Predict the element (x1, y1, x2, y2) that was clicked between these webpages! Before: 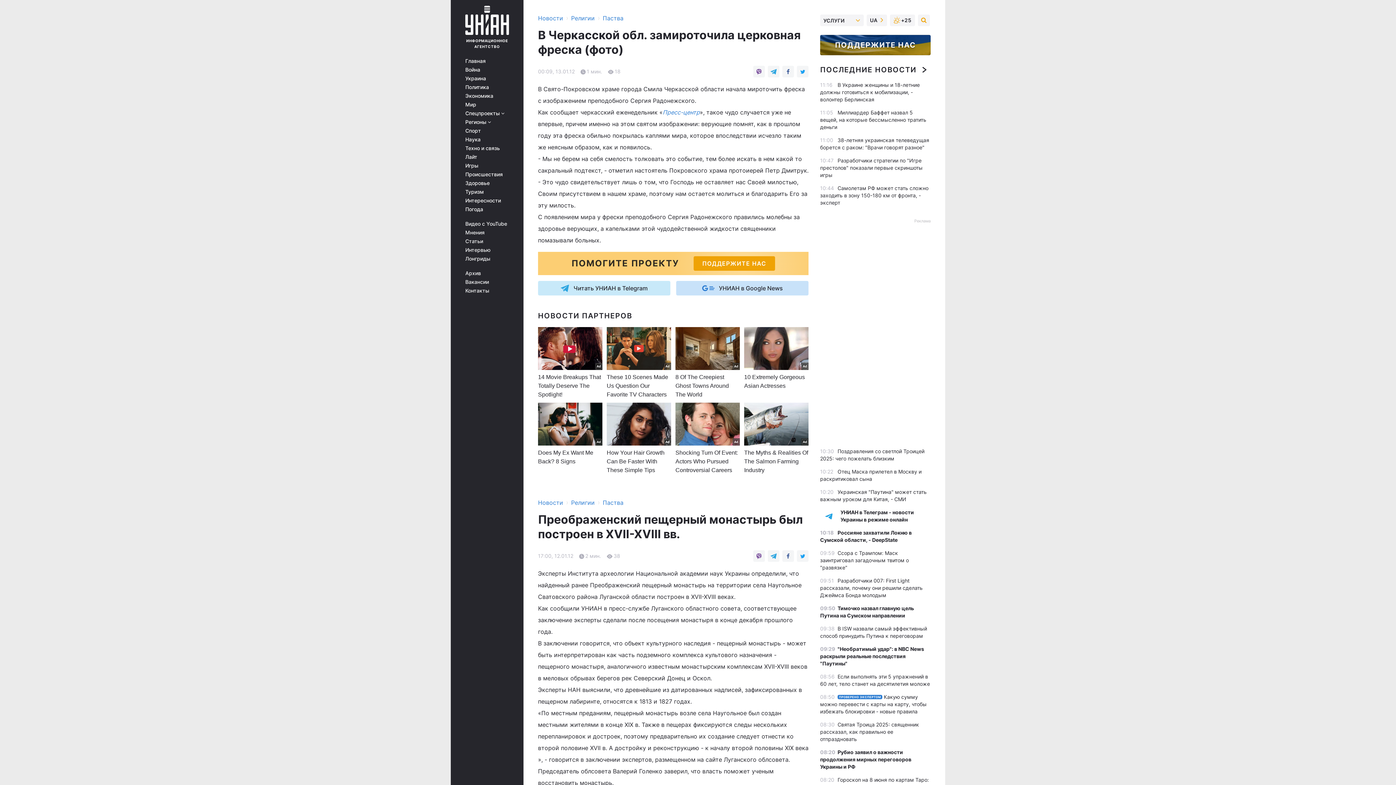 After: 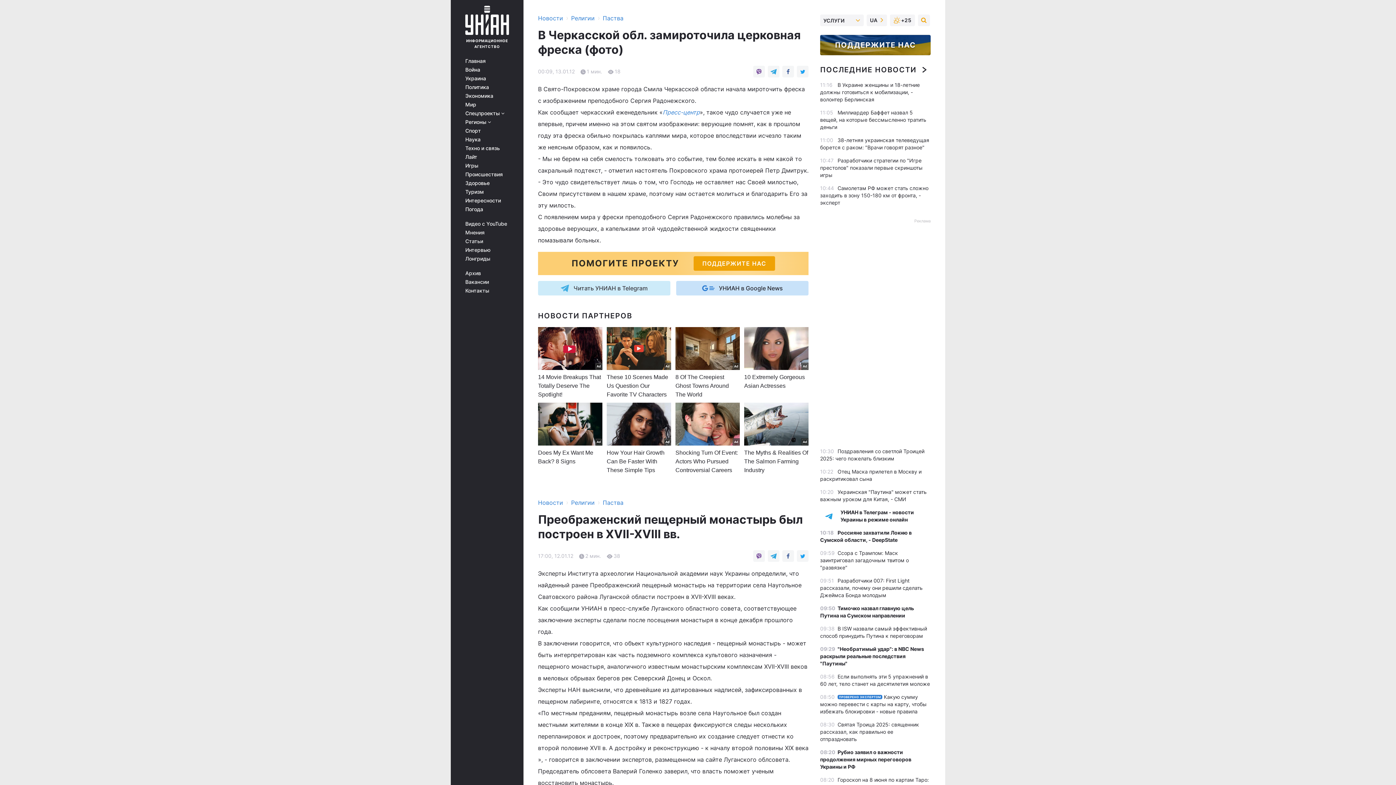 Action: bbox: (538, 281, 670, 295) label: Читать УНИАН в Telegram